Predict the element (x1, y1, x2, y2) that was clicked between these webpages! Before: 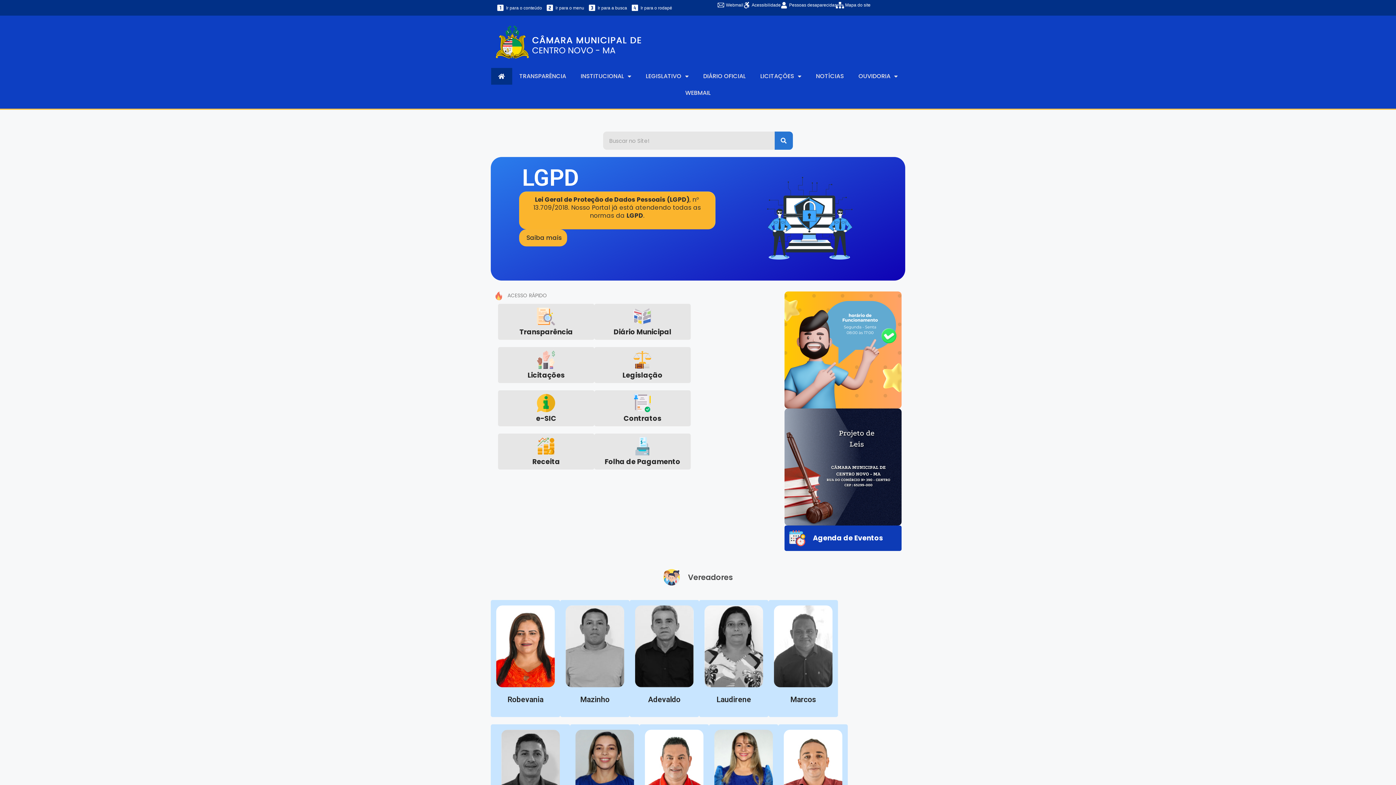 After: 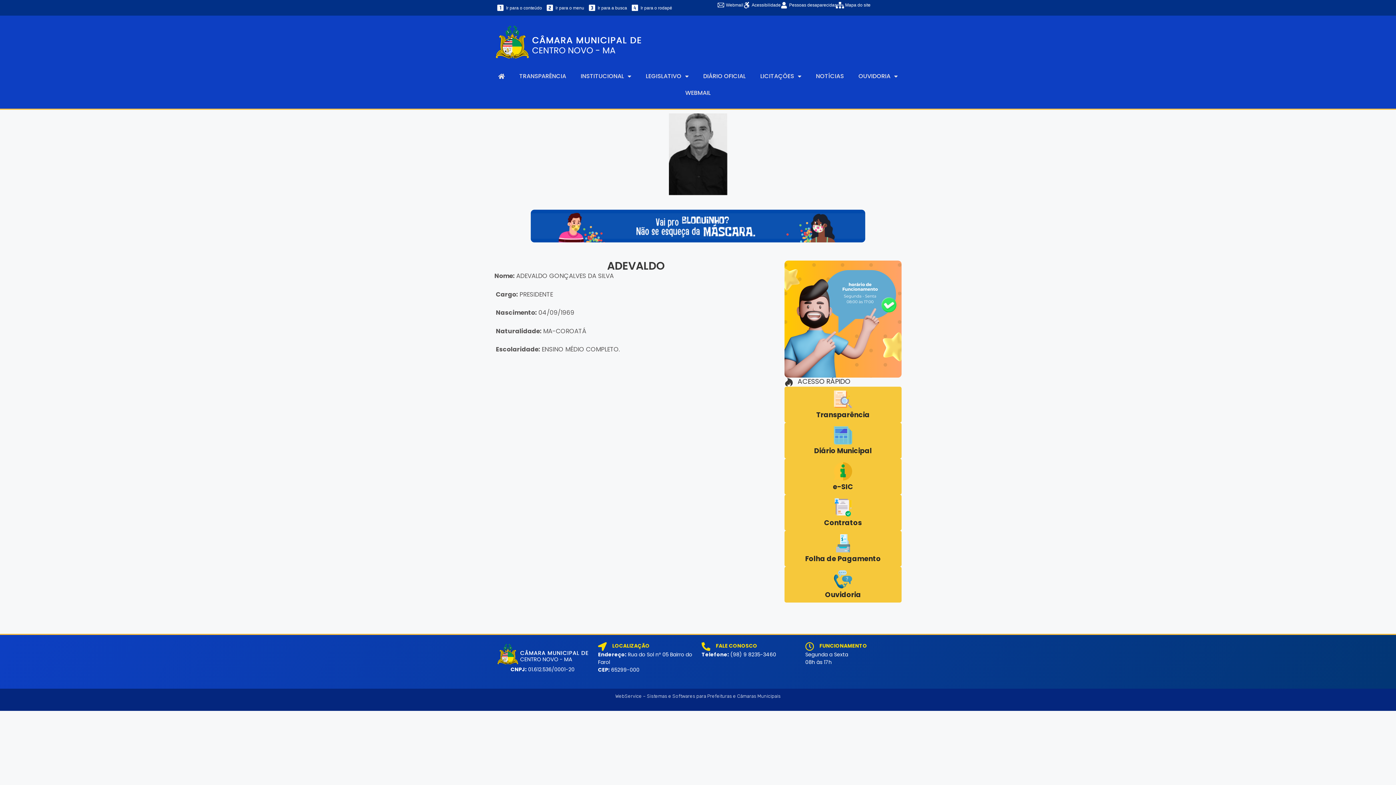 Action: bbox: (635, 681, 693, 689)